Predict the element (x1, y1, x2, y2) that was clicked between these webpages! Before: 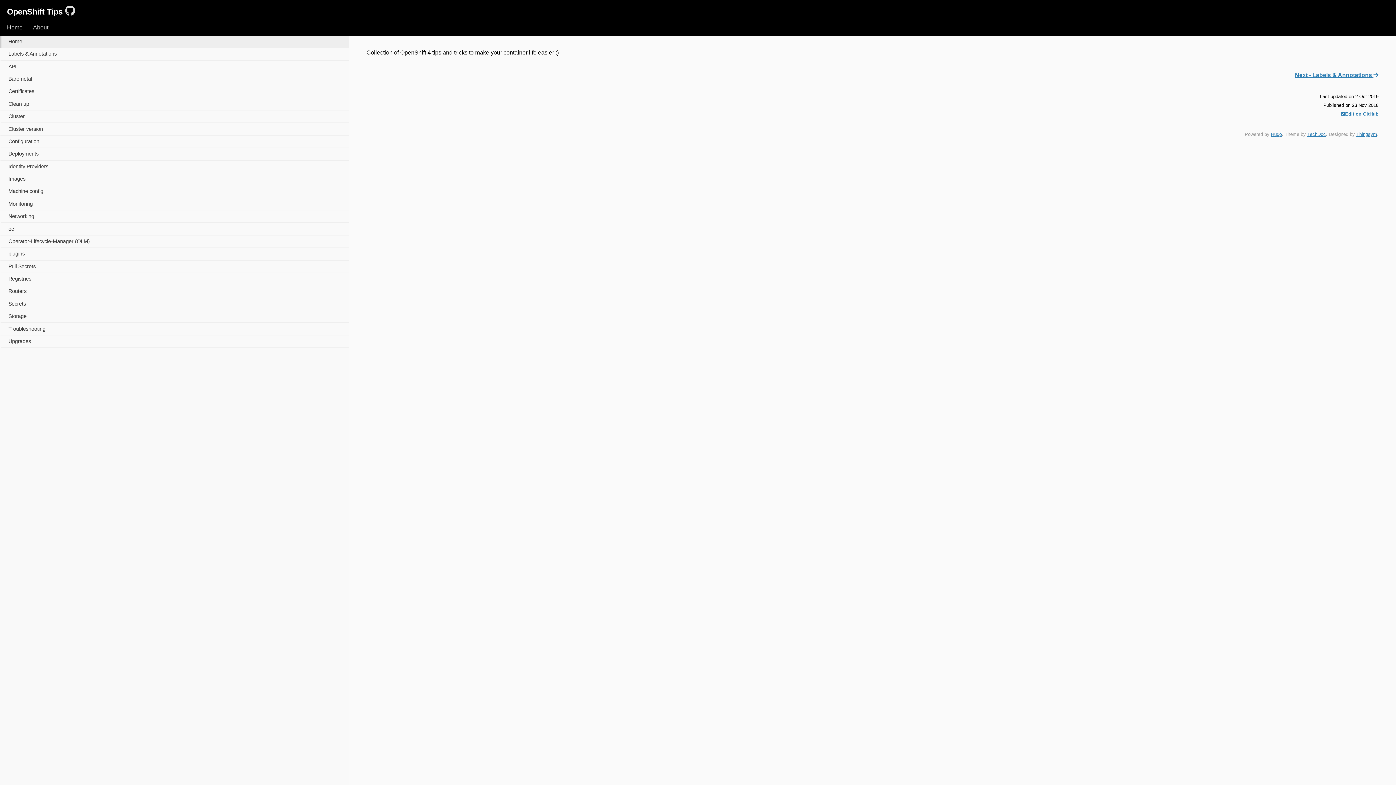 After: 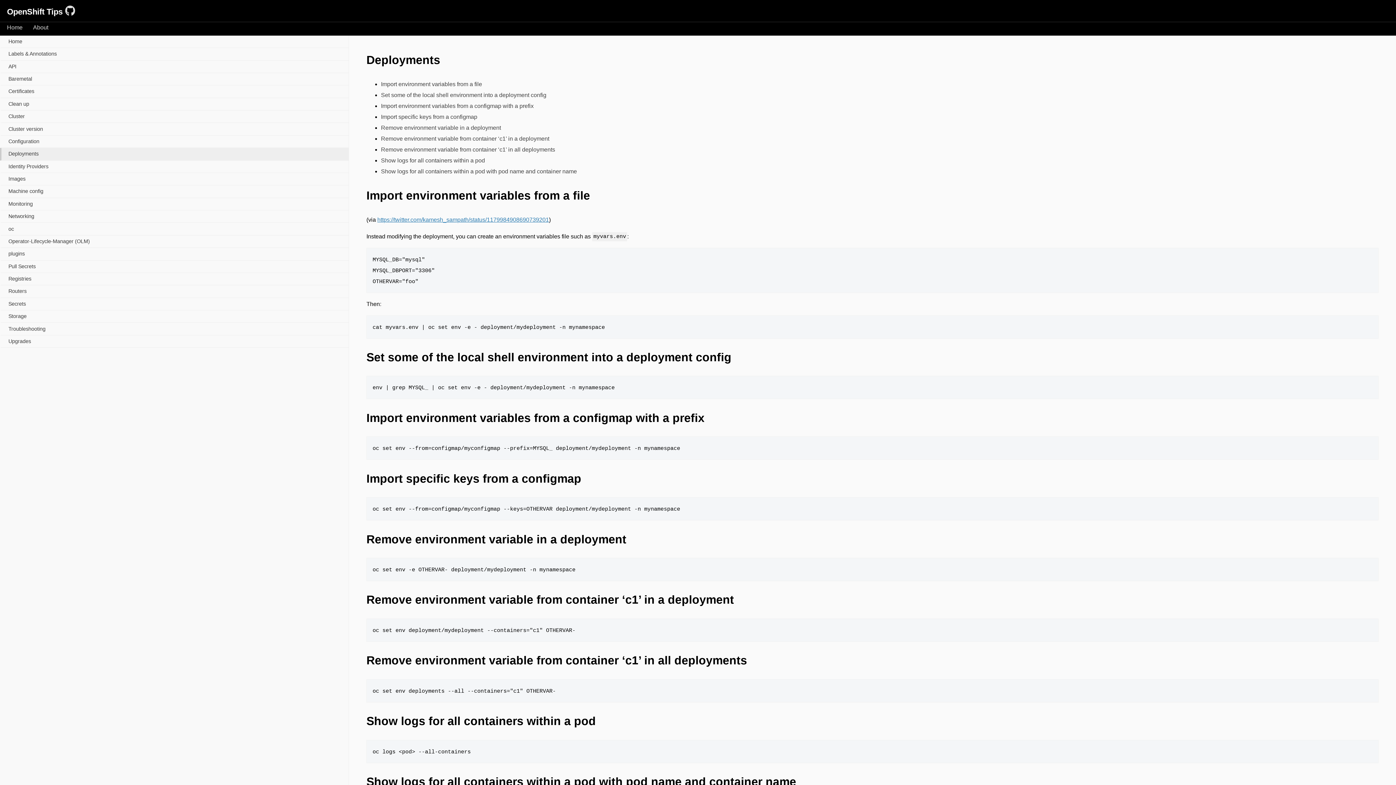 Action: bbox: (0, 148, 348, 160) label: Deployments